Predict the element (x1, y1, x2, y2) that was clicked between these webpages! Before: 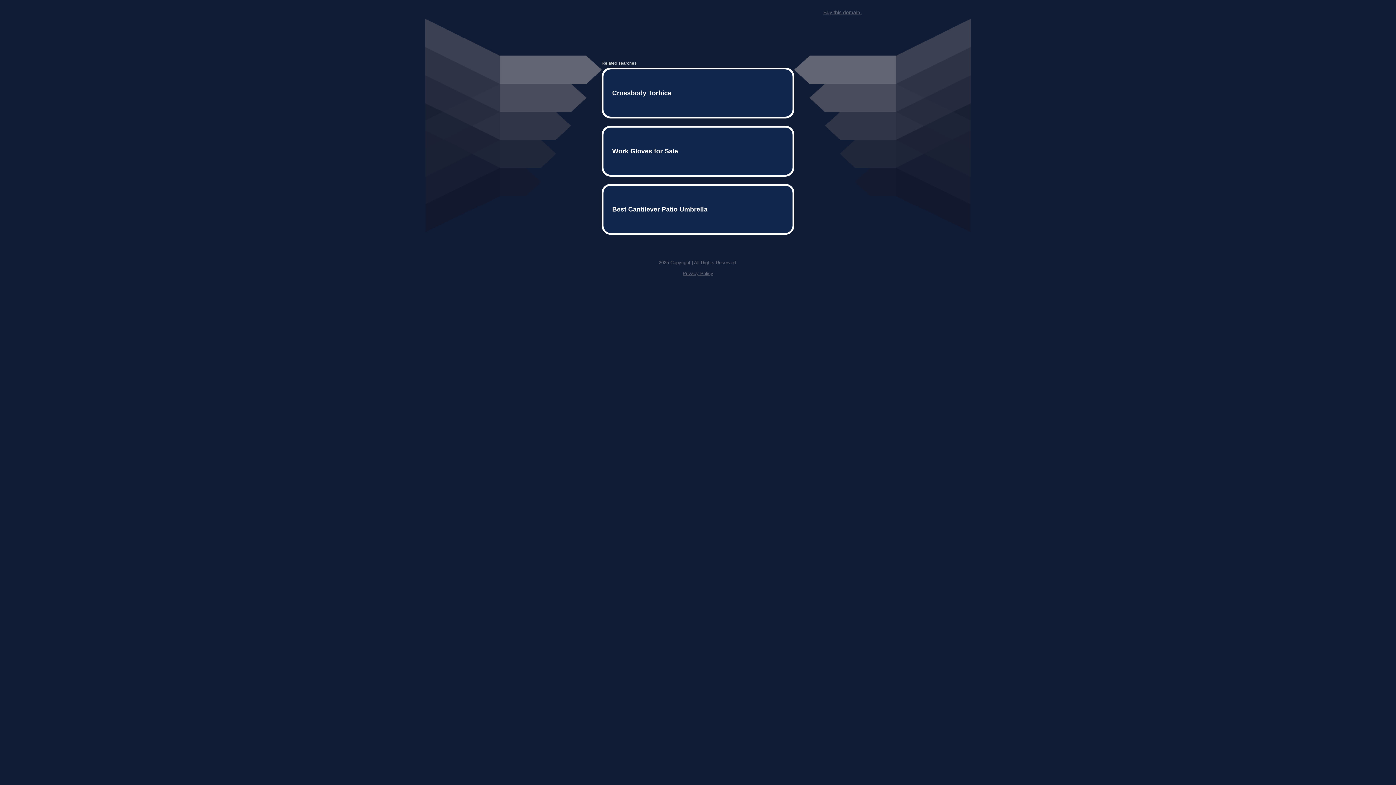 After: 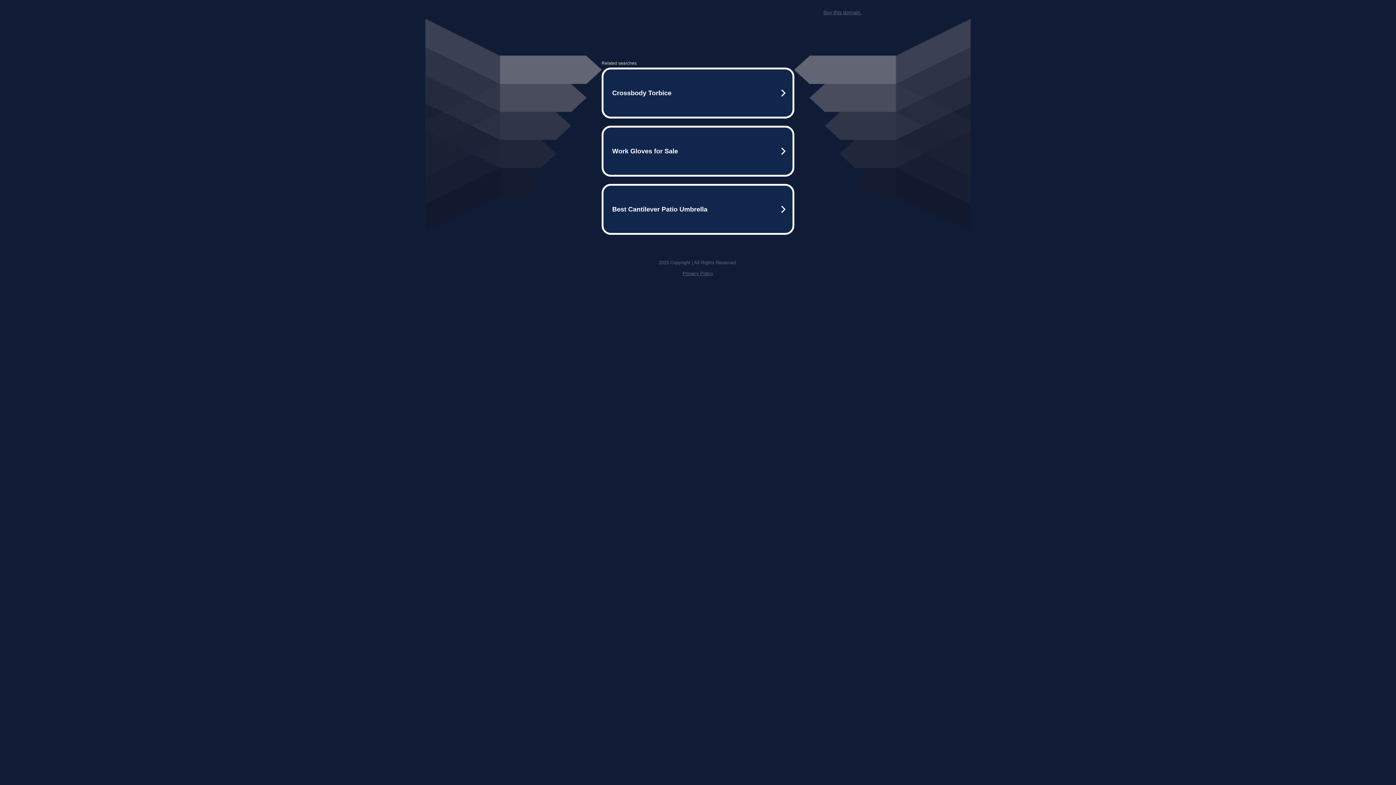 Action: bbox: (823, 9, 861, 15) label: Buy this domain.